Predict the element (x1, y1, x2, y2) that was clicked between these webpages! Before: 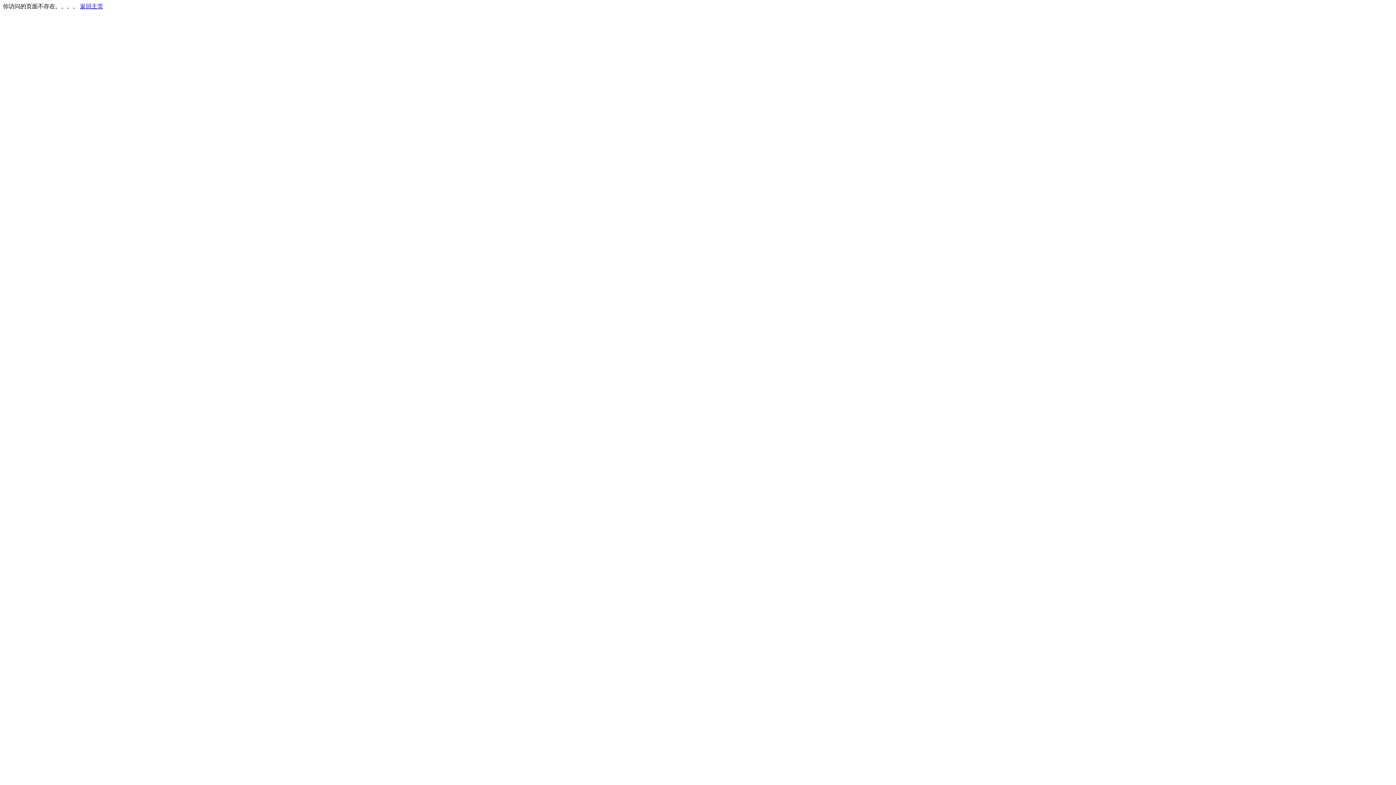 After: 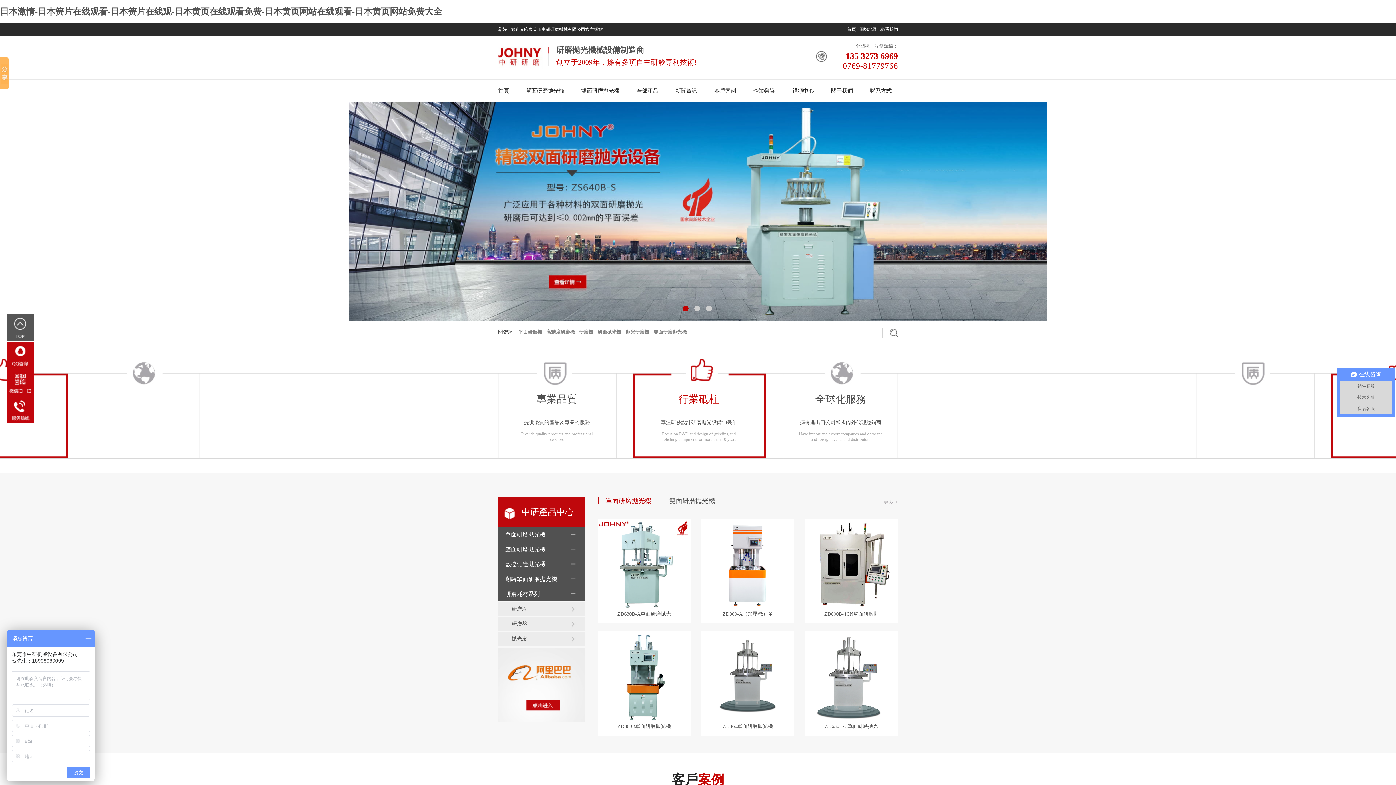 Action: bbox: (80, 3, 103, 9) label: 返回主页